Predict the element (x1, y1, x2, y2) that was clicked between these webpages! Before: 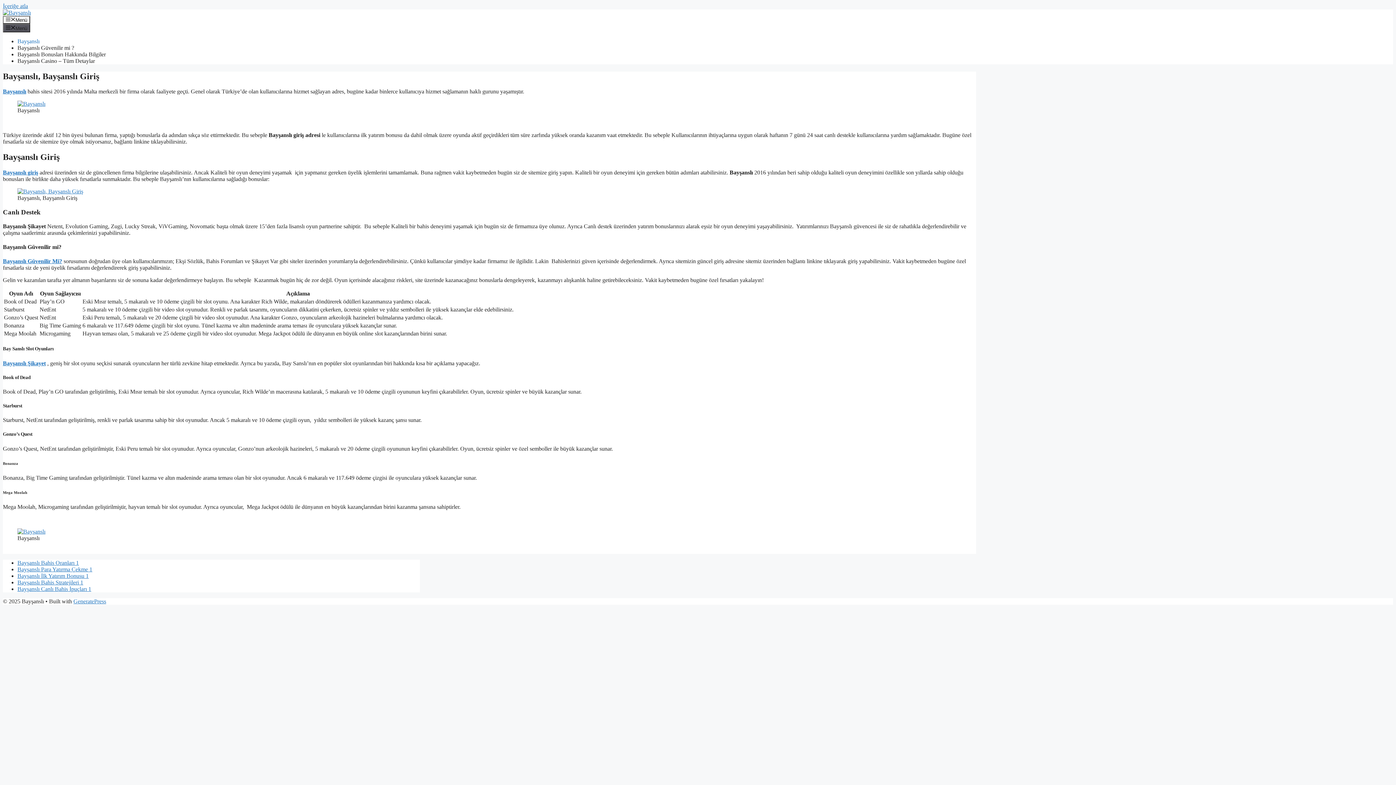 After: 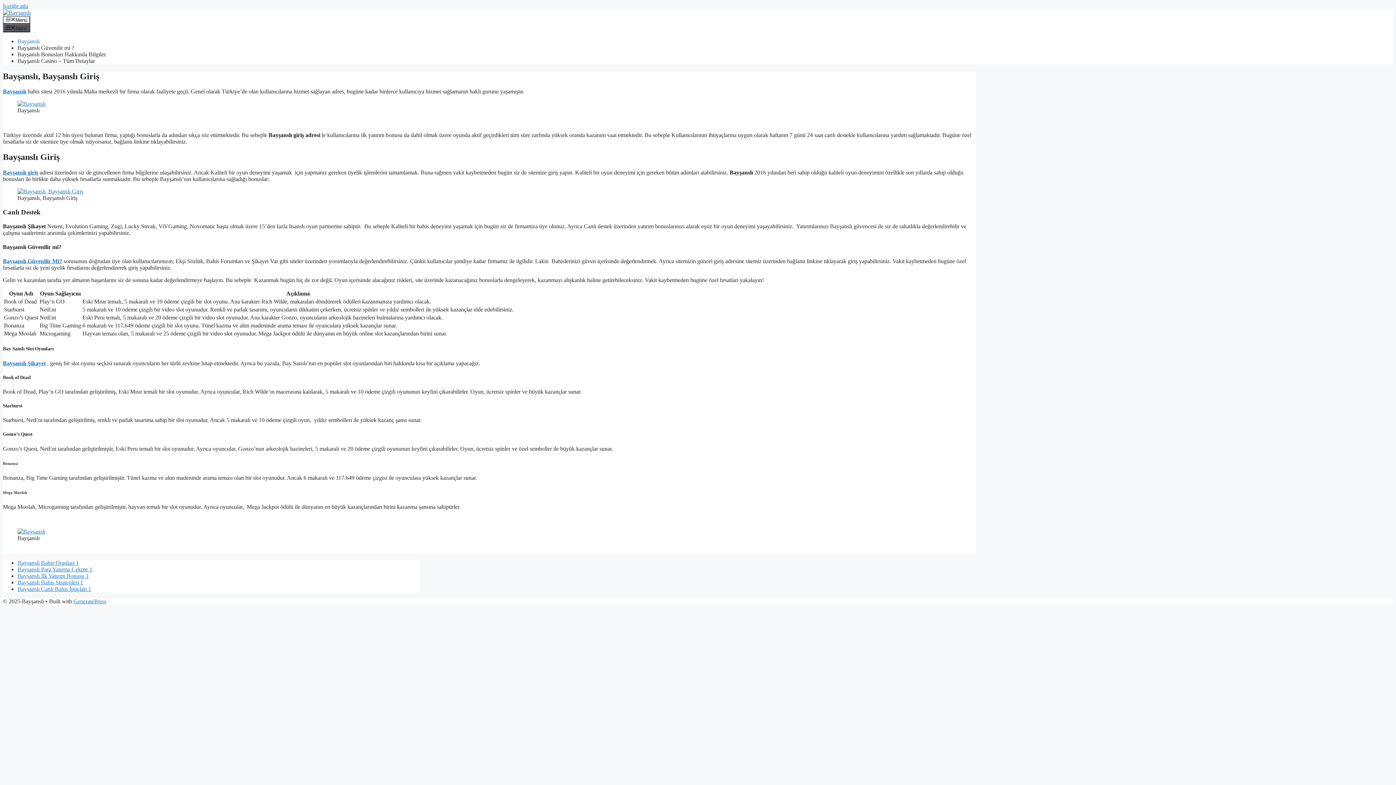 Action: bbox: (2, 9, 30, 15)